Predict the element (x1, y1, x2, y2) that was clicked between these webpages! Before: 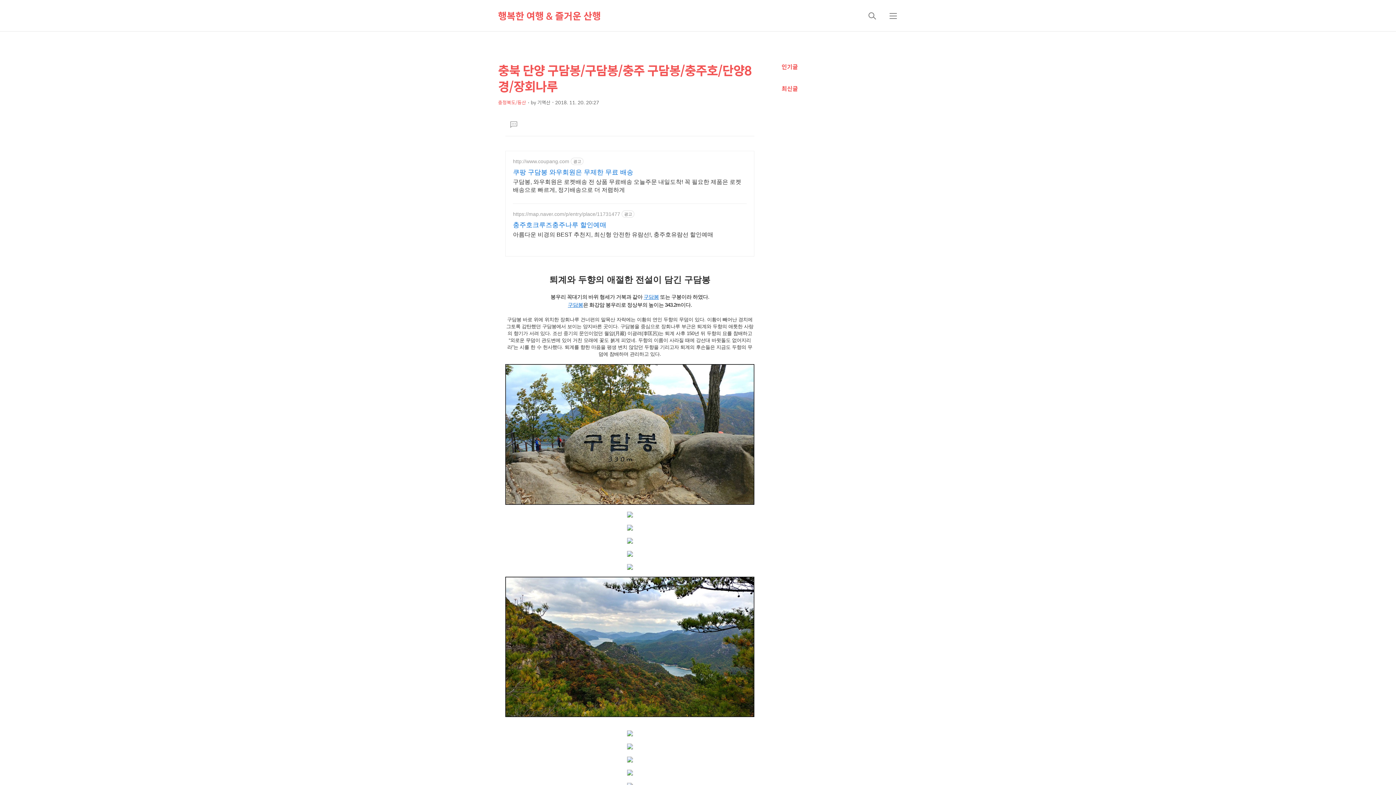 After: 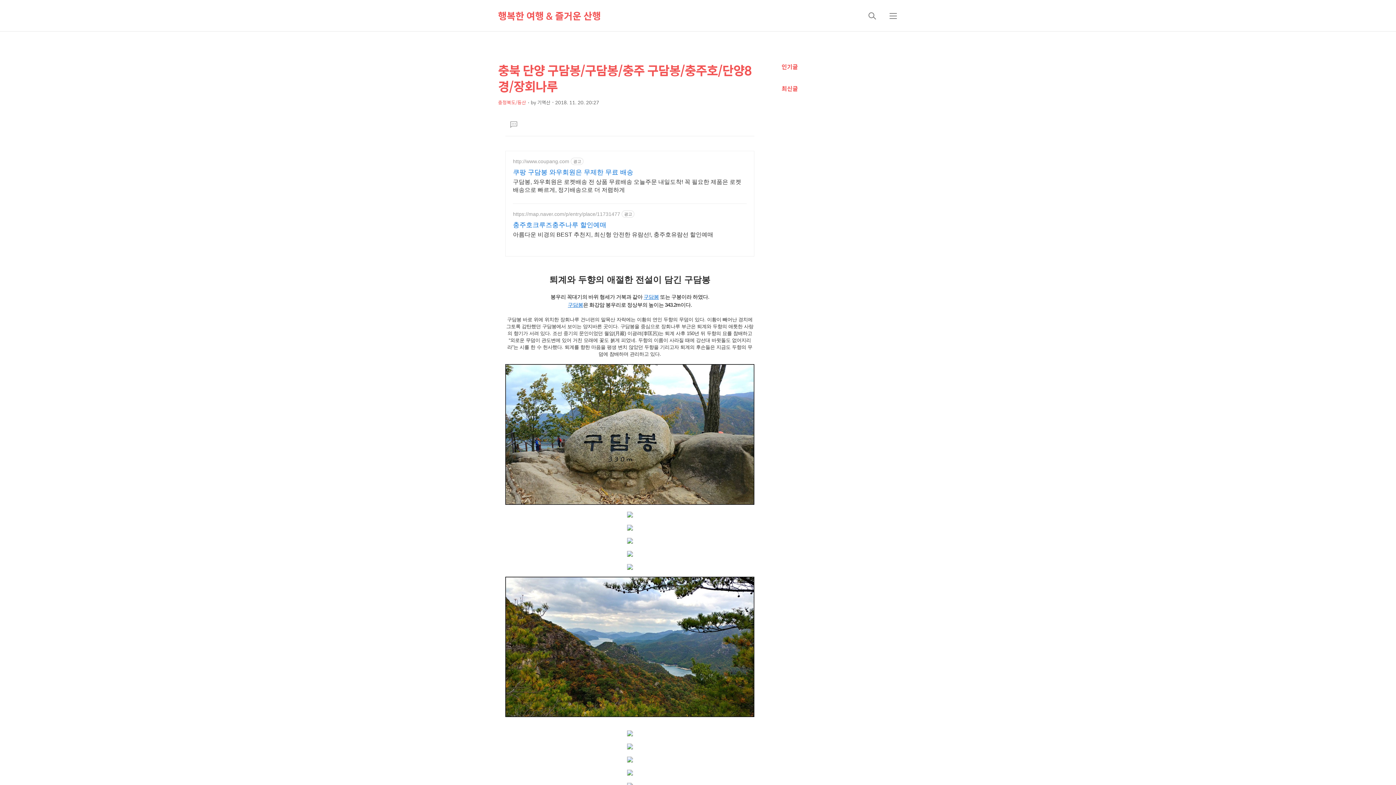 Action: bbox: (513, 229, 713, 238) label: 아름다운 비경의 BEST 추천지, 최신형 안전한 유람선!, 충주호유람선 할인예매